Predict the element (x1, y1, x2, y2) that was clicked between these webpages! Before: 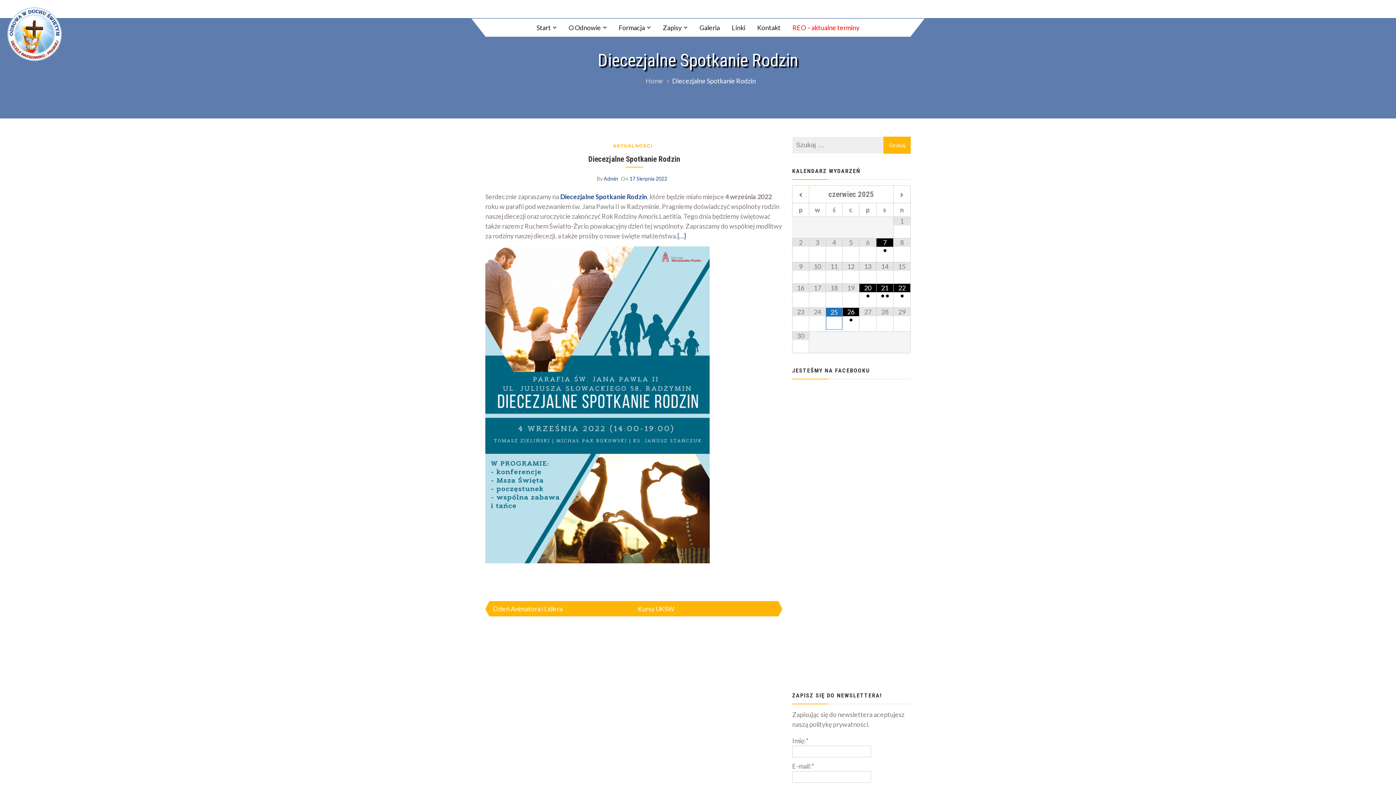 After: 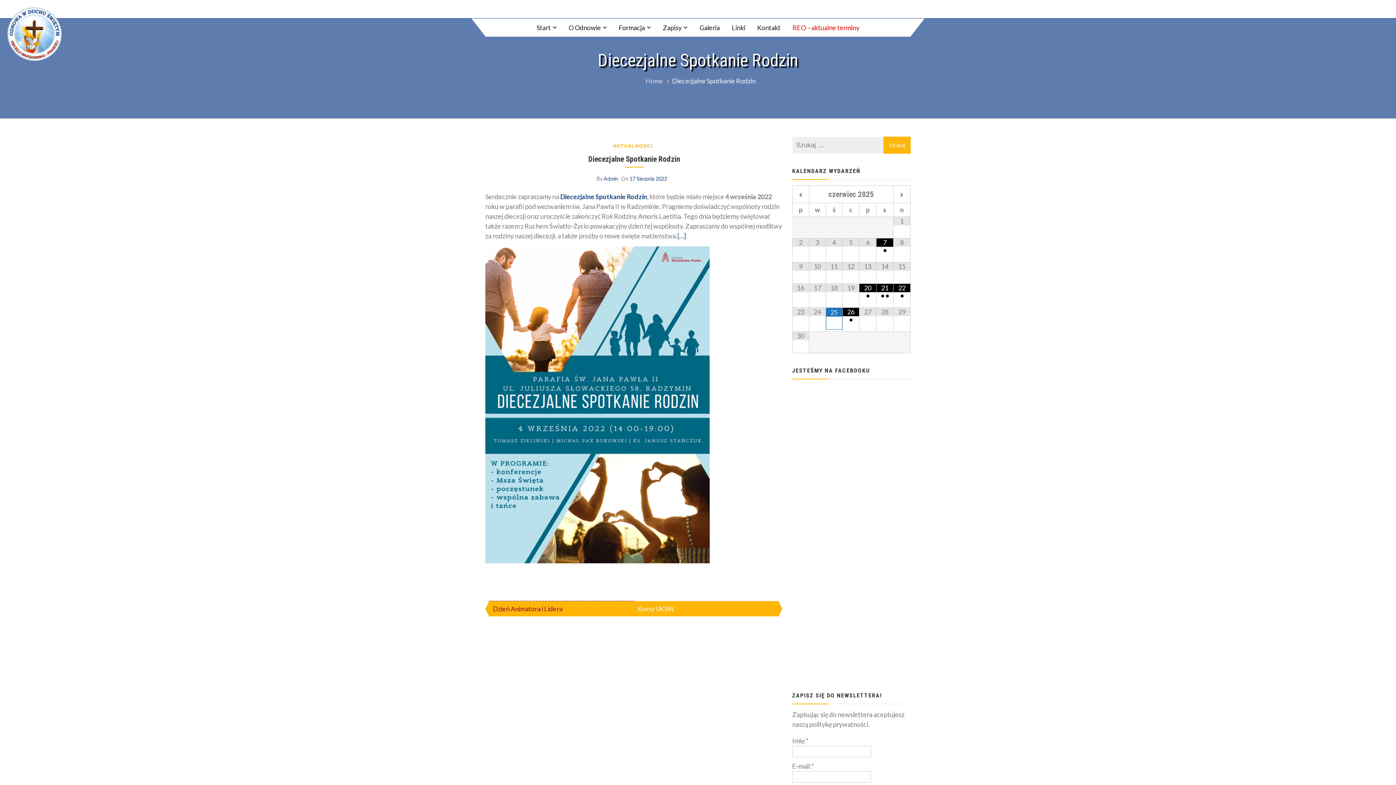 Action: label: Dzień Animatora i Lidera (opens in a new tab) bbox: (489, 601, 634, 616)